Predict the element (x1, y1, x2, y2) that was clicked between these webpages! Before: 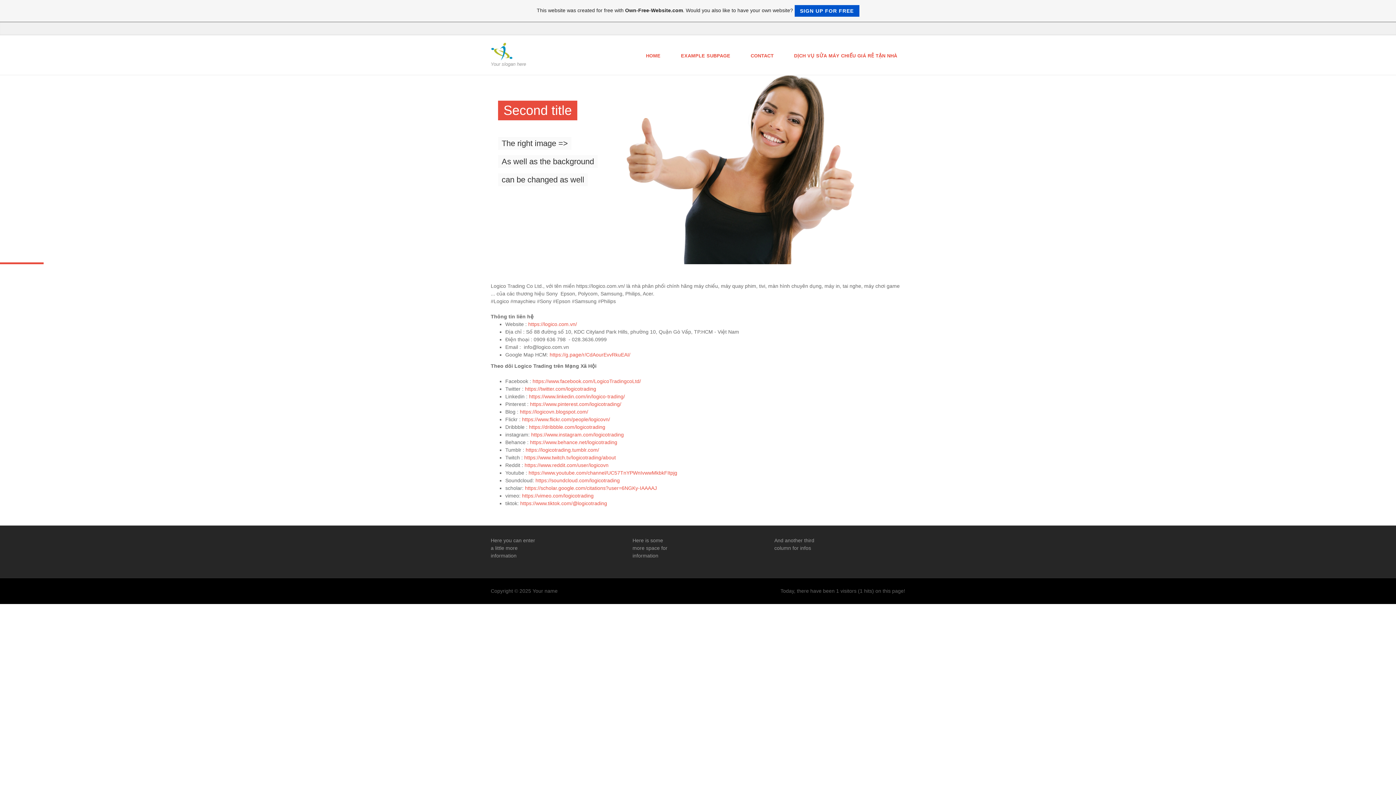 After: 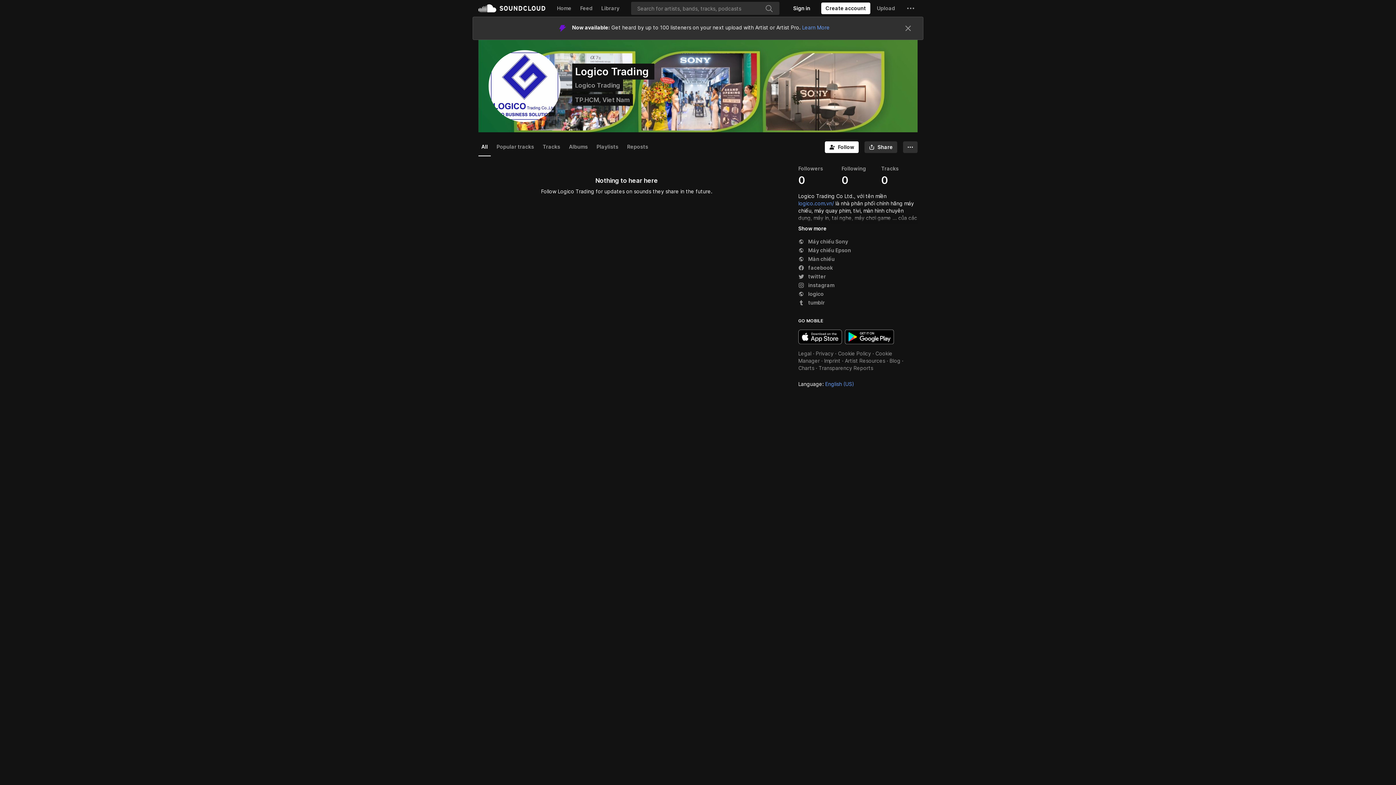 Action: label: https://soundcloud.com/logicotrading bbox: (535, 477, 620, 483)